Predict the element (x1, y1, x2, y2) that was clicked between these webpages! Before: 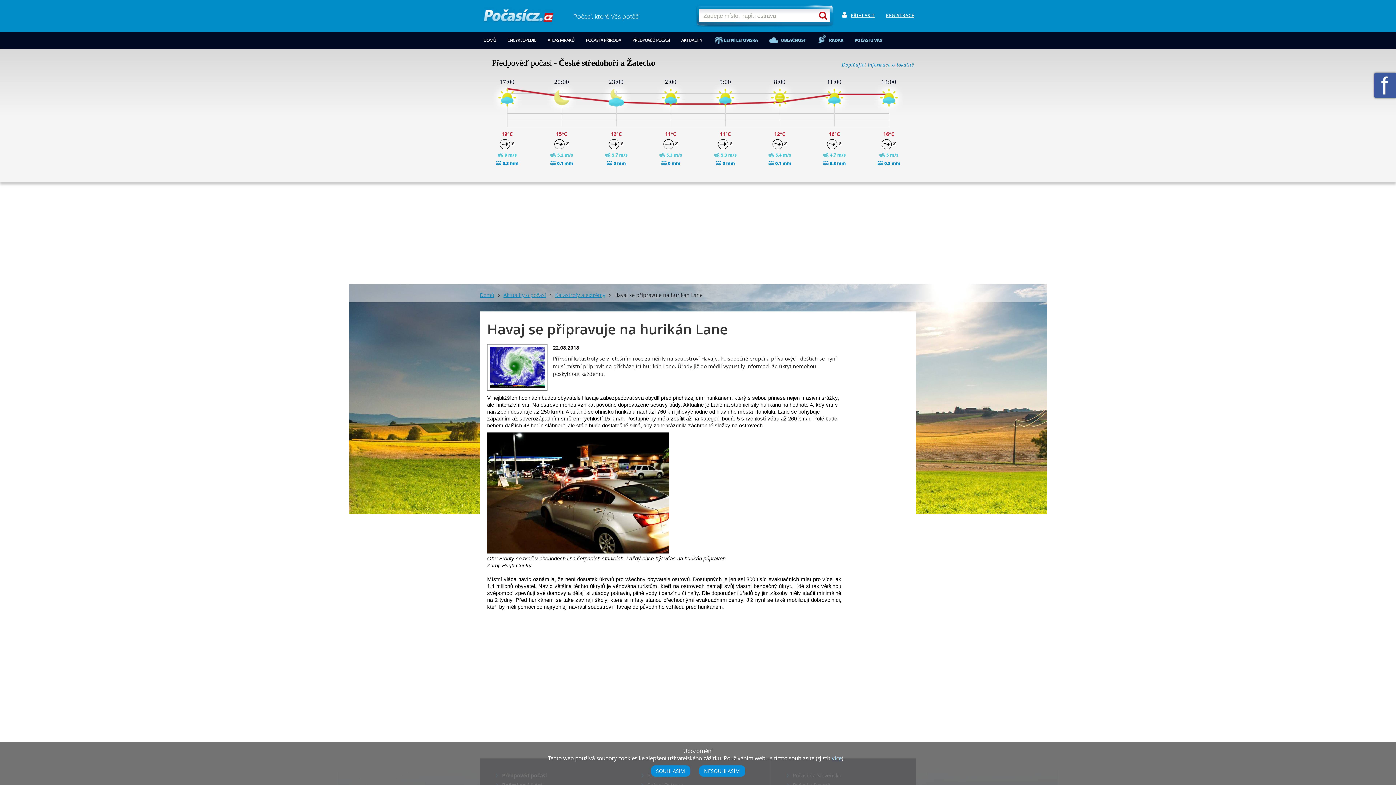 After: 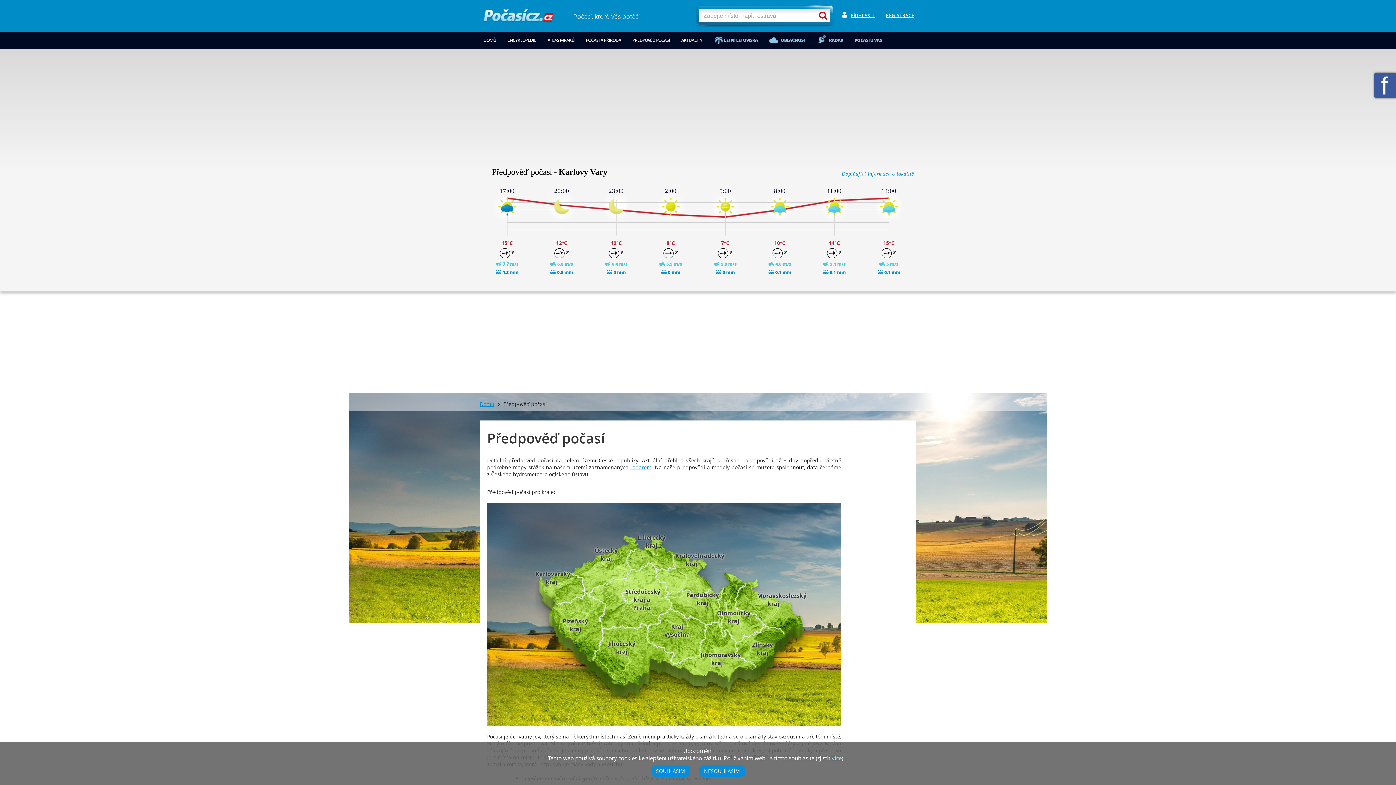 Action: bbox: (628, 32, 673, 48) label: PŘEDPOVĚĎ POČASÍ